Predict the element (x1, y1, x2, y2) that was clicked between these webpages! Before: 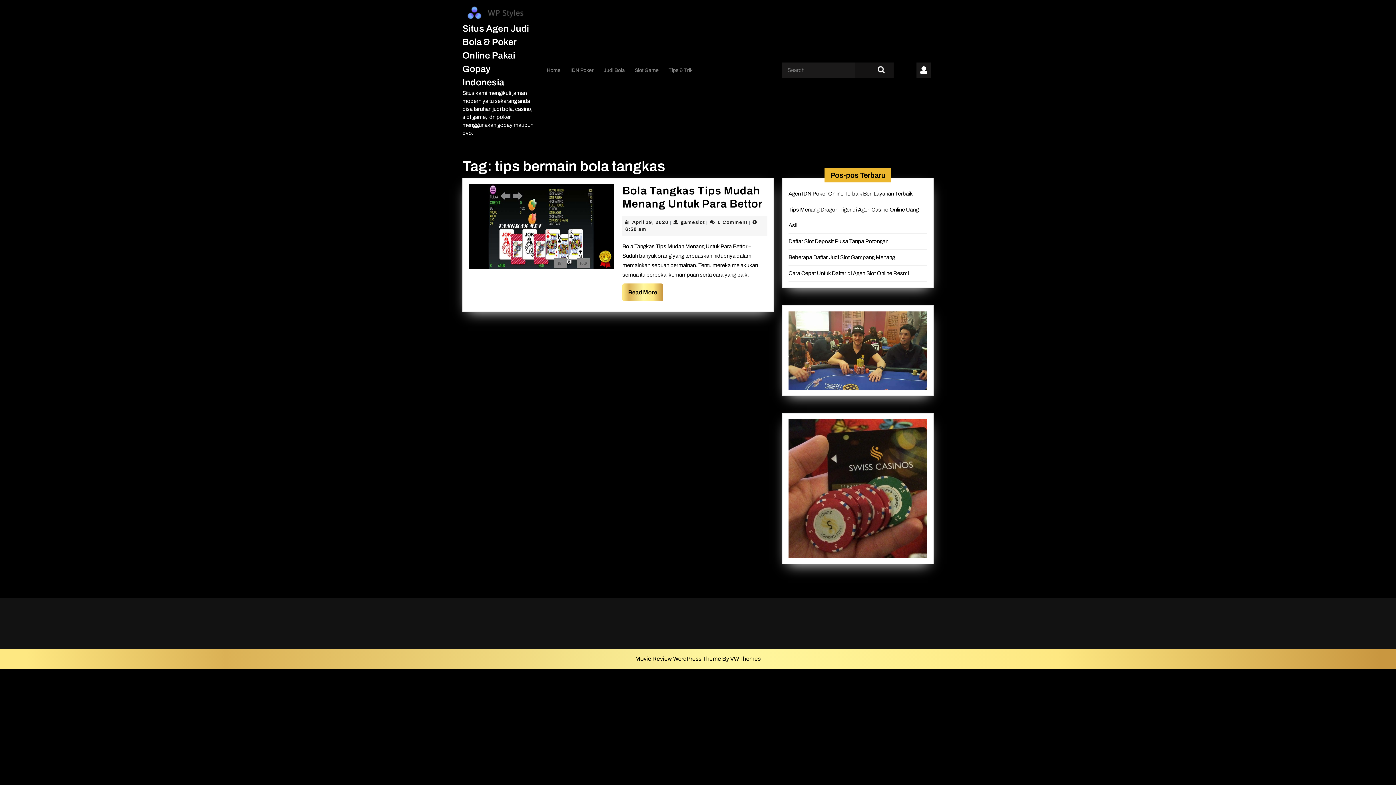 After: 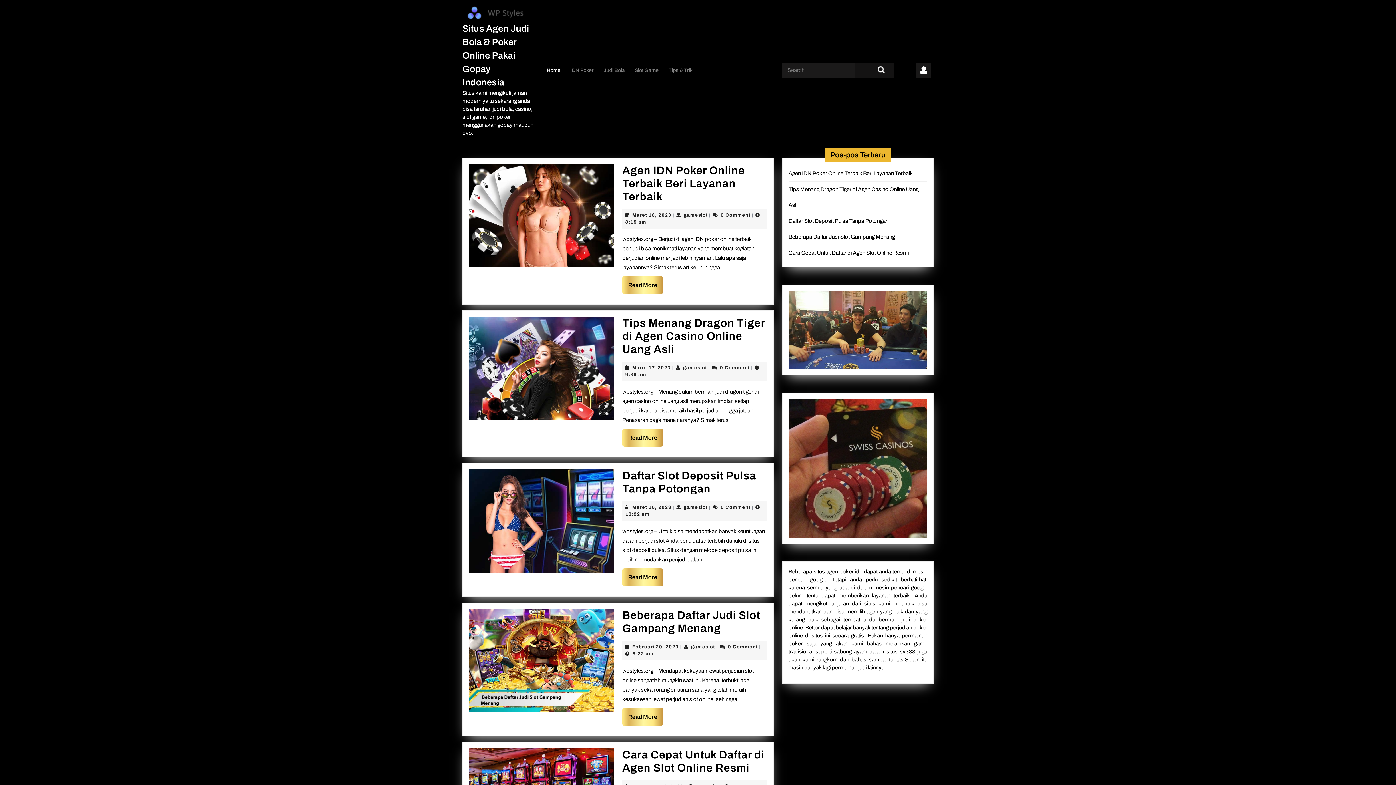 Action: label: Situs Agen Judi Bola & Poker Online Pakai Gopay Indonesia bbox: (462, 23, 529, 87)